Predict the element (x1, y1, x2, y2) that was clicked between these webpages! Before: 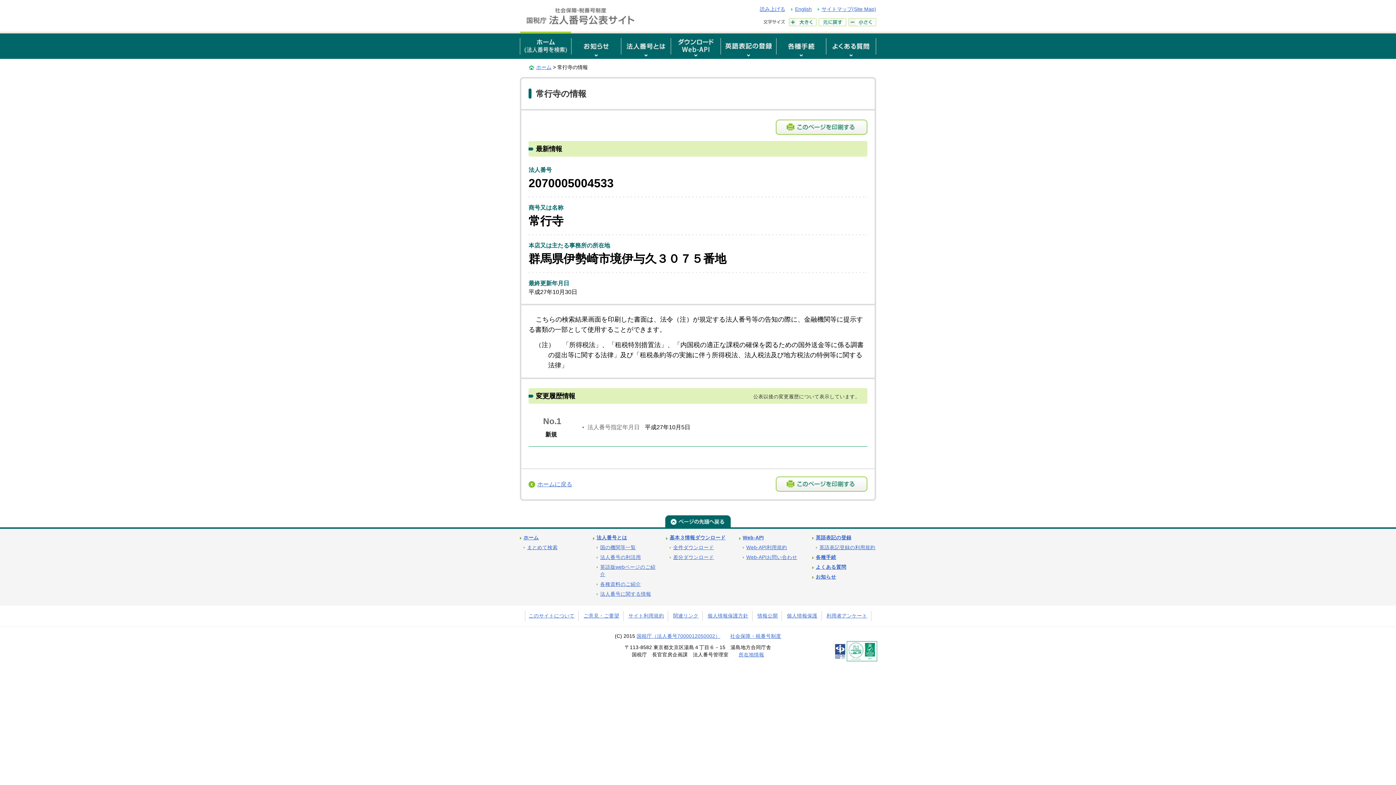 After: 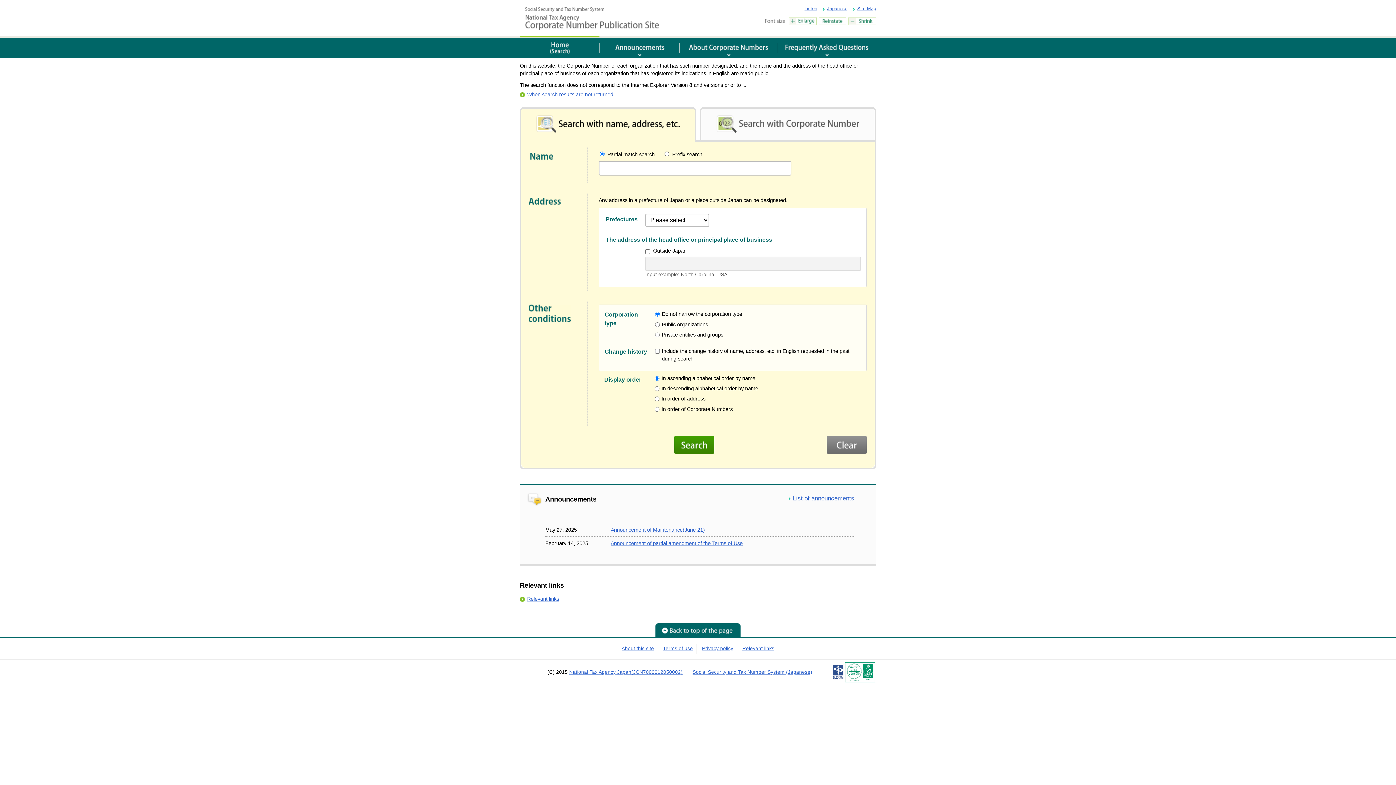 Action: label: English bbox: (795, 6, 812, 12)